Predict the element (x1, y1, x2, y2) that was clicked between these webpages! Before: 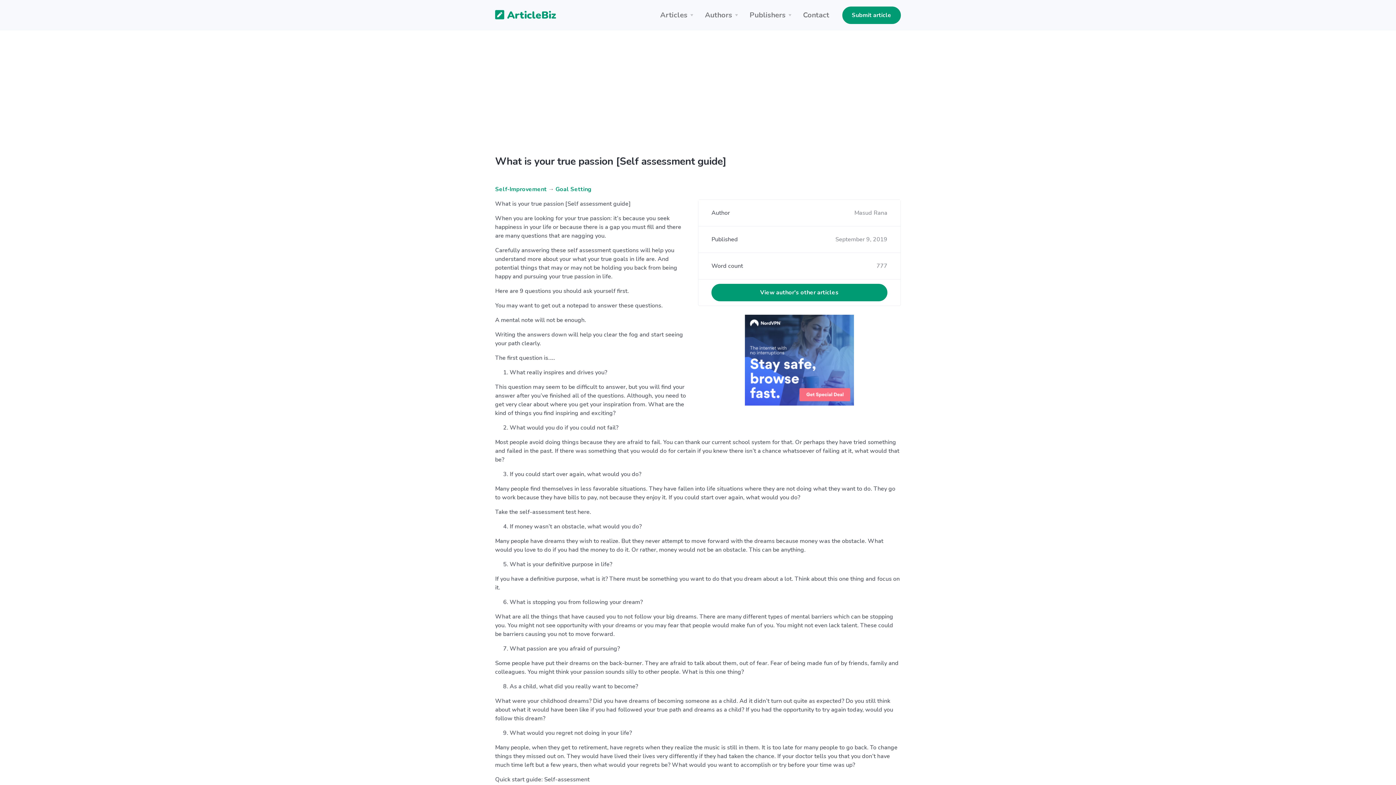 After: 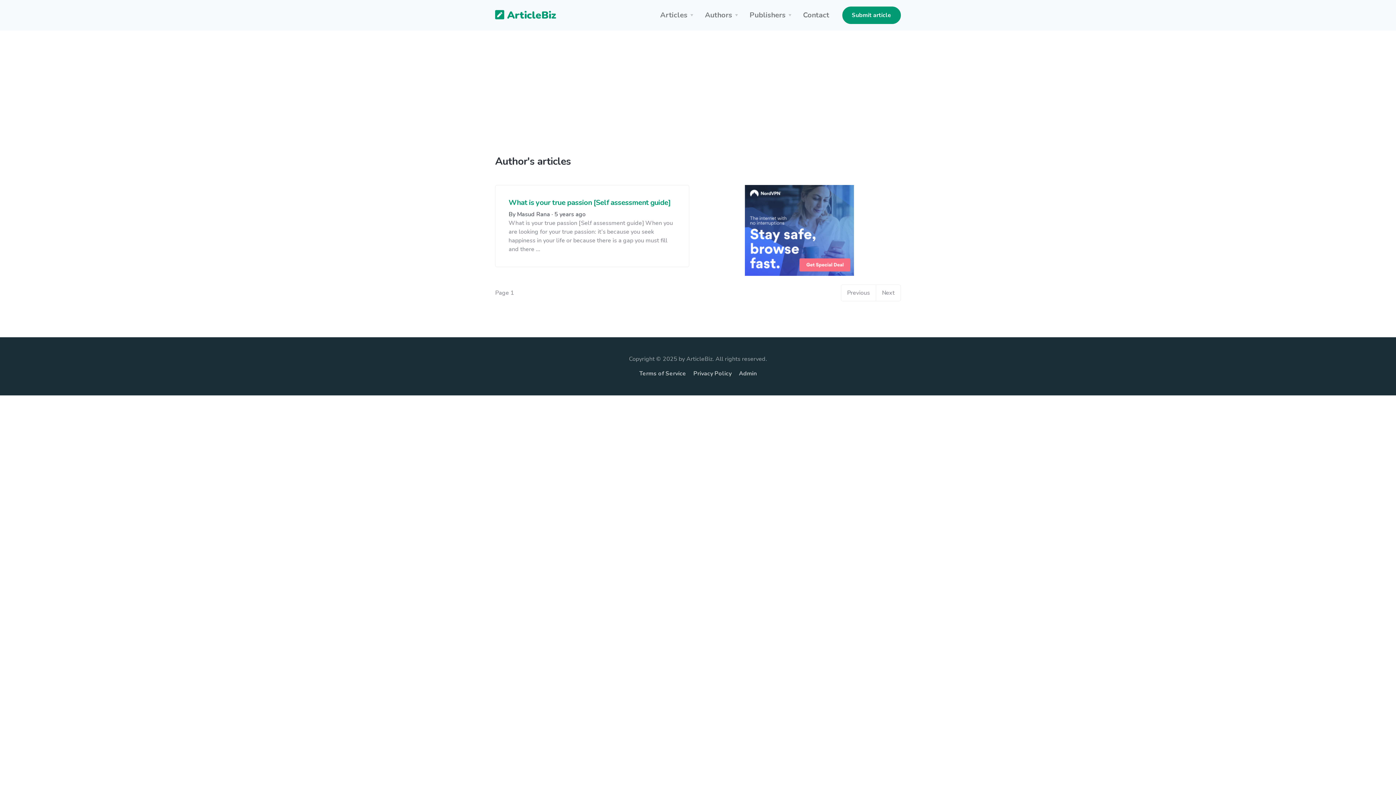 Action: bbox: (711, 284, 887, 301) label: View author's other articles